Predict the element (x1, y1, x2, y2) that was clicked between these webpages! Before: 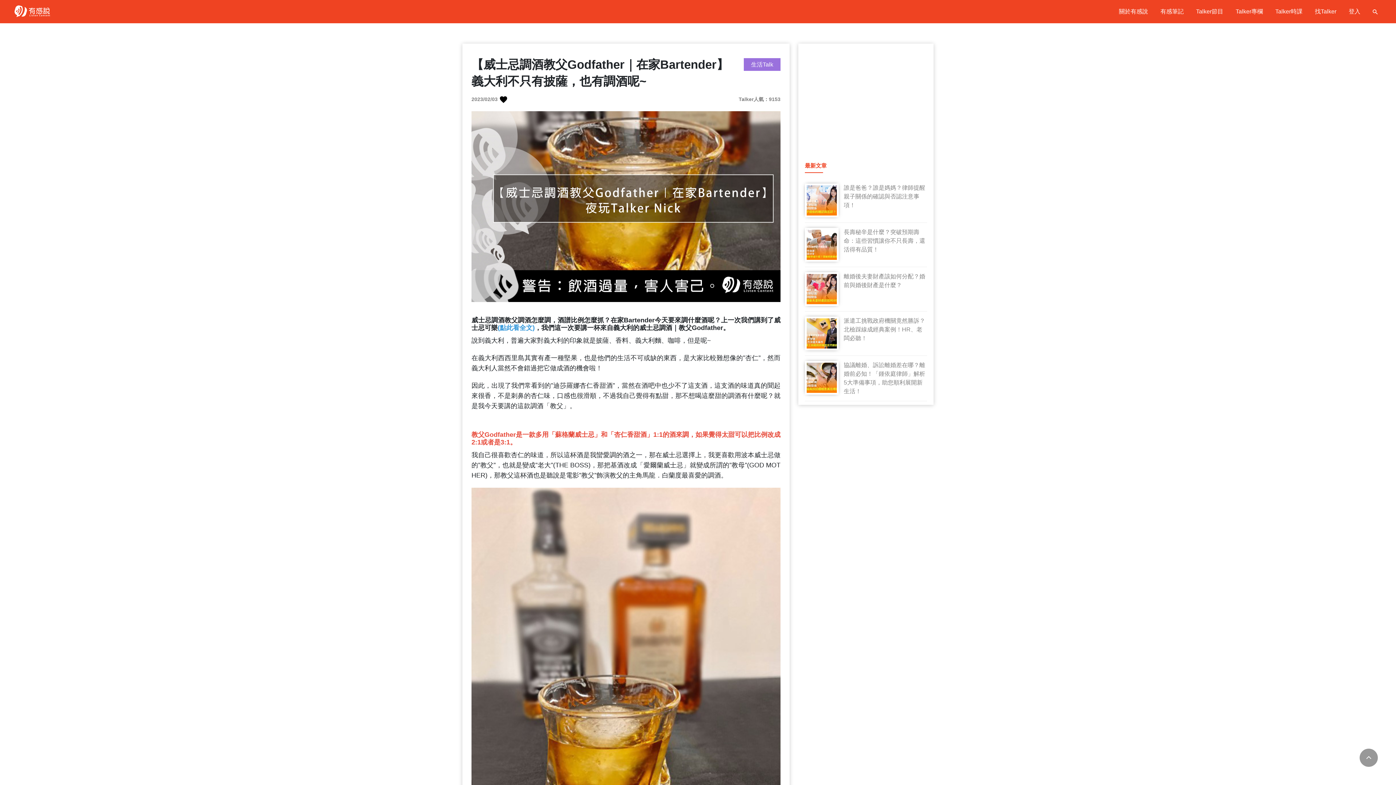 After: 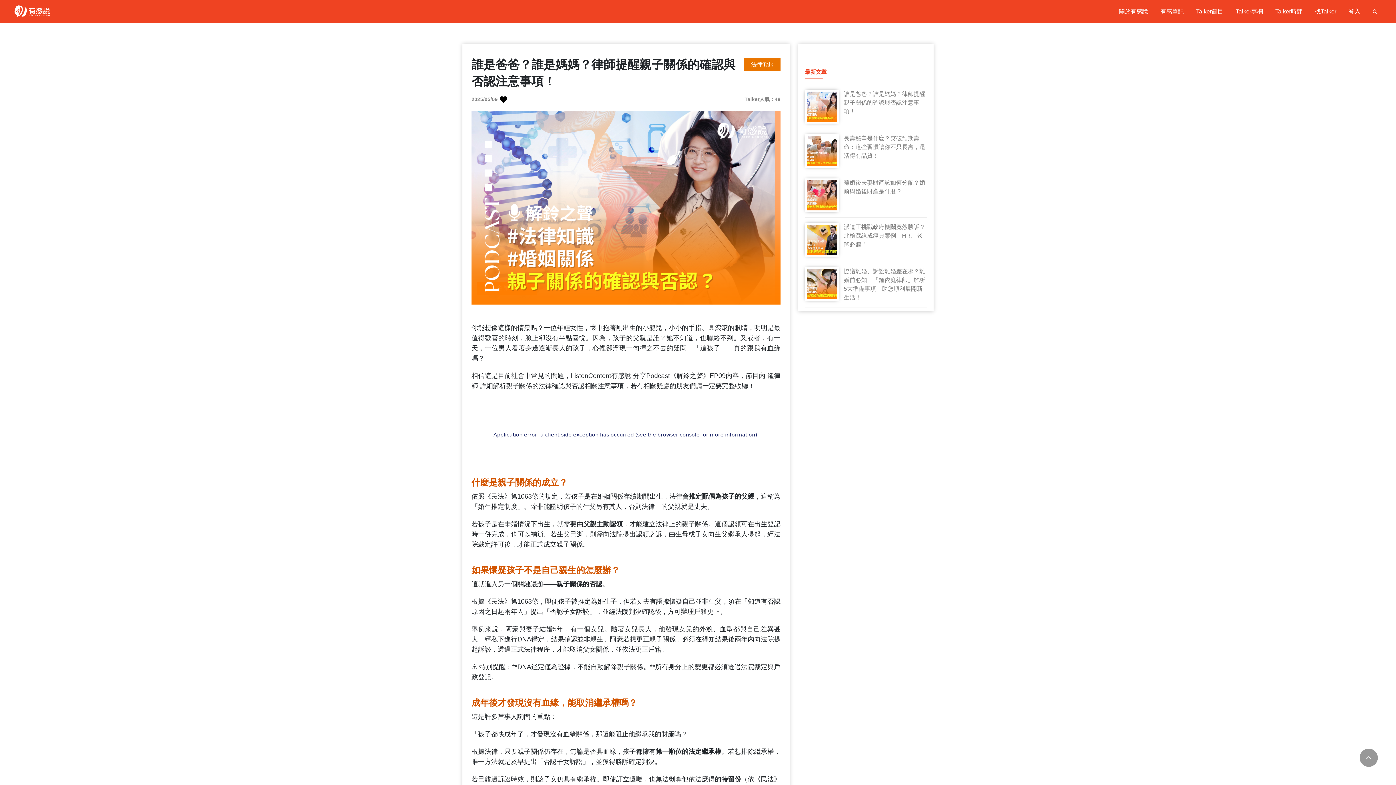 Action: bbox: (806, 185, 837, 215)